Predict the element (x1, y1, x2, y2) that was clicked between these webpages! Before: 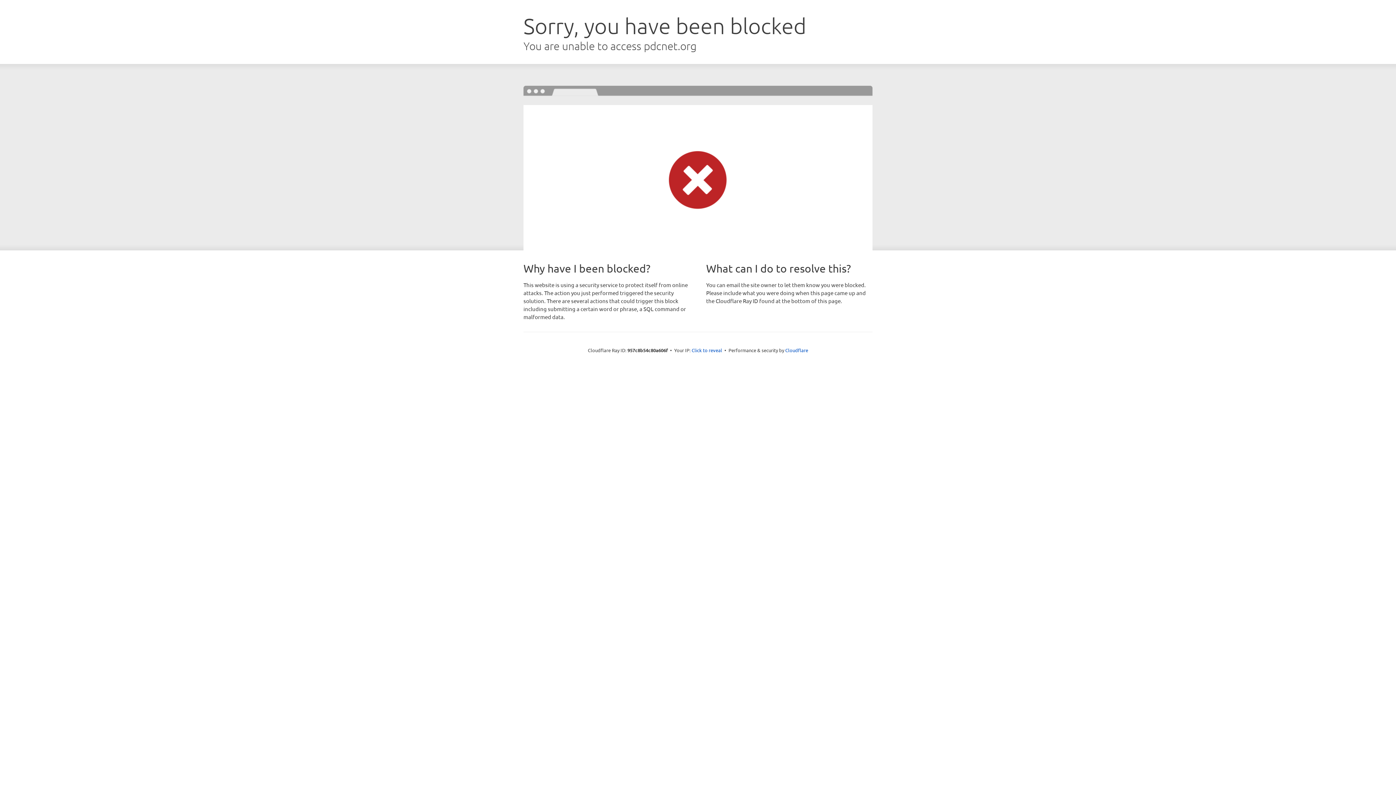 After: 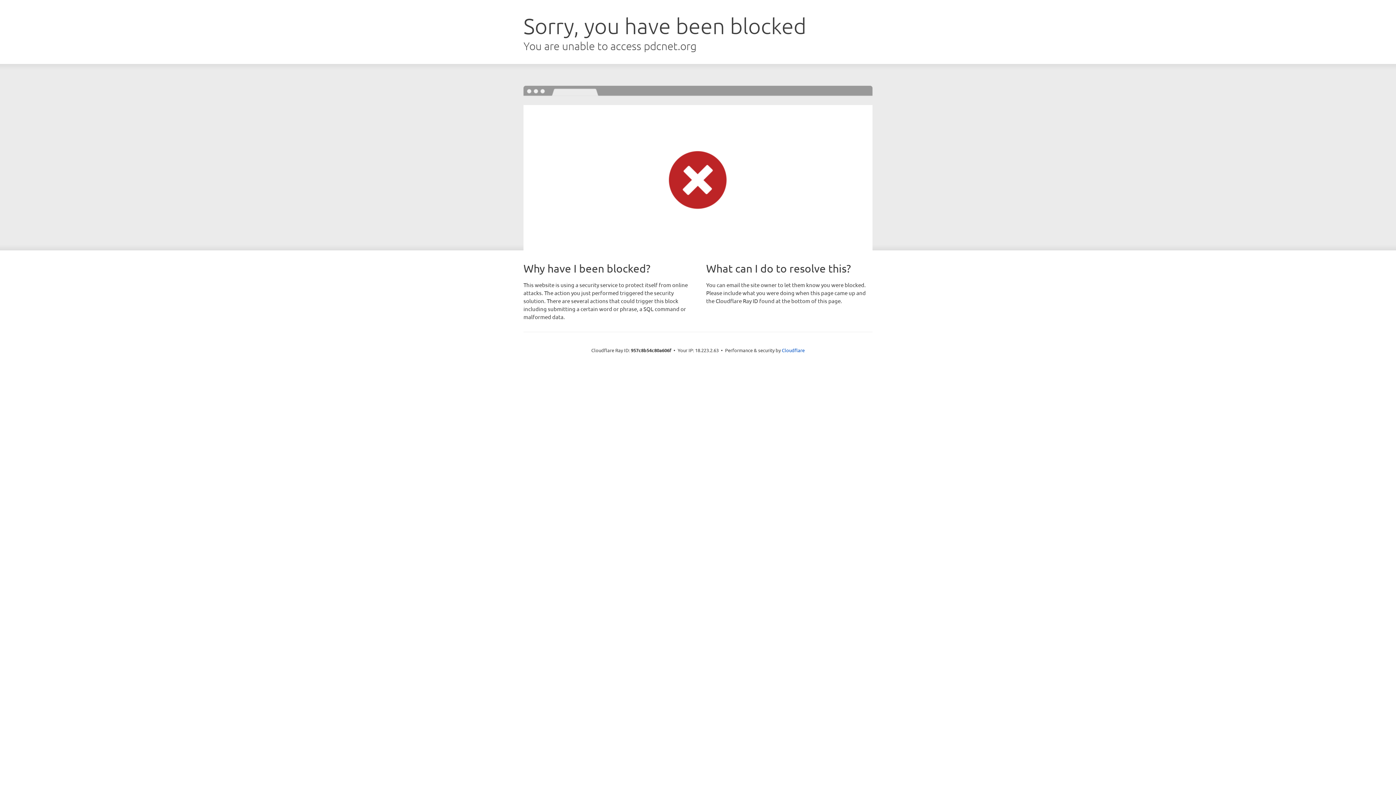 Action: label: Click to reveal bbox: (691, 346, 722, 353)